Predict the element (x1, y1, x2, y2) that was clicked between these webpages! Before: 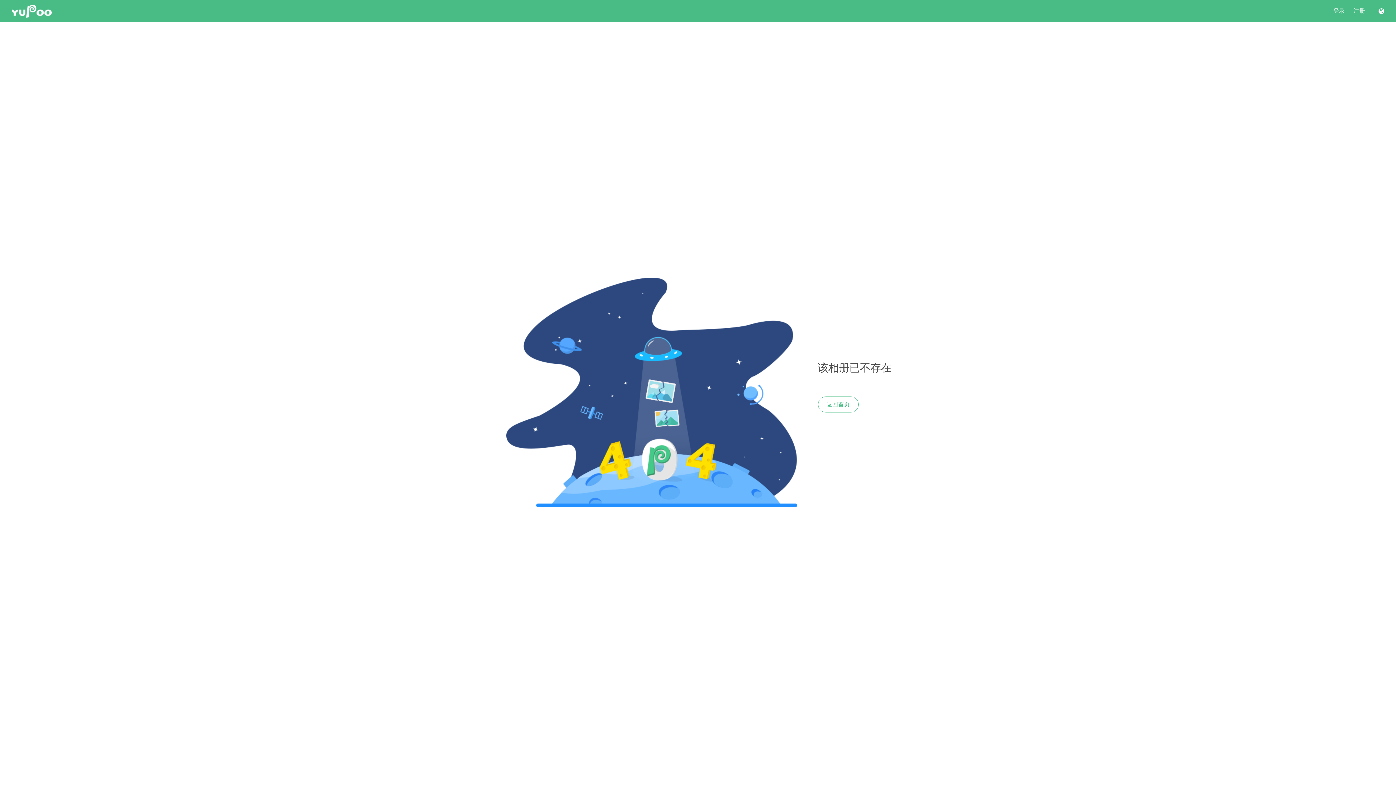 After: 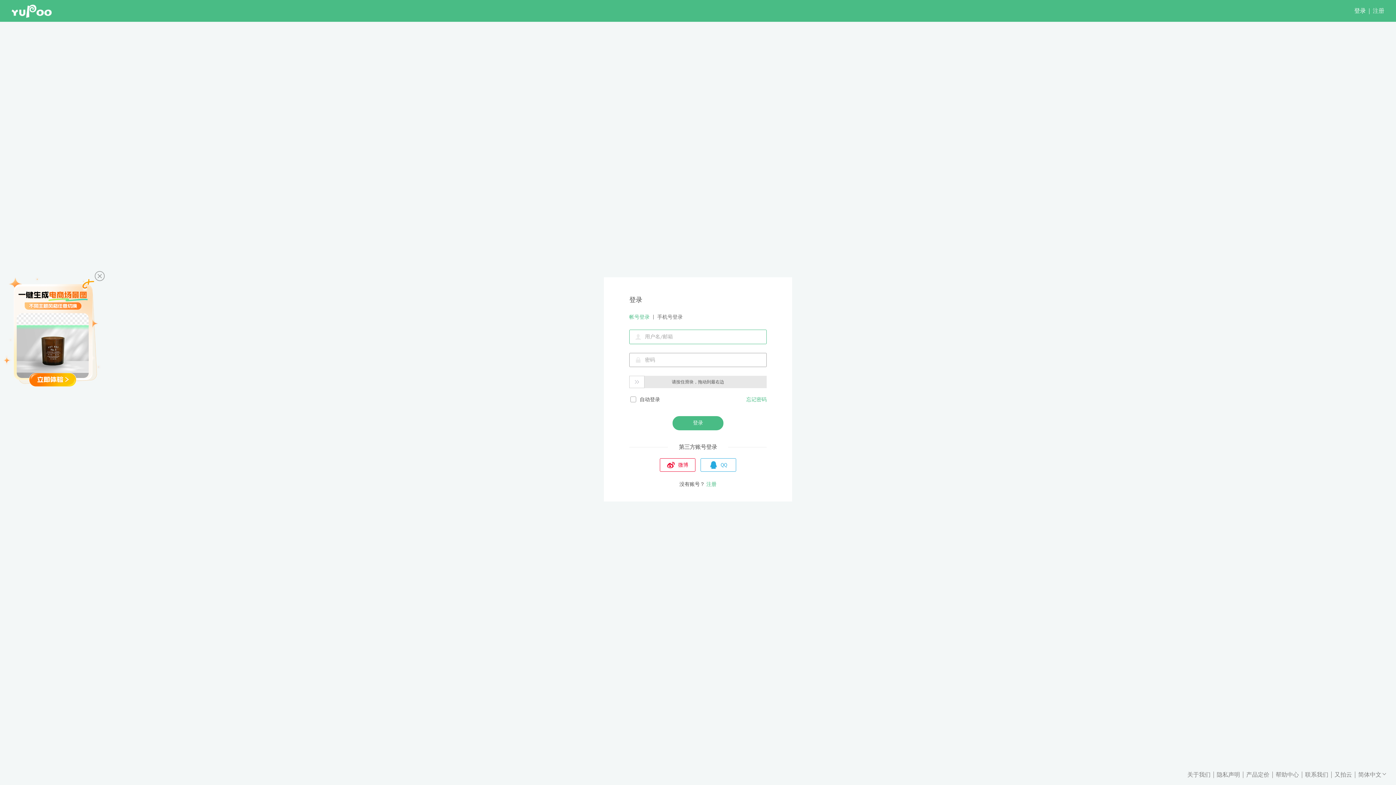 Action: label: 登录 bbox: (1333, 7, 1345, 14)